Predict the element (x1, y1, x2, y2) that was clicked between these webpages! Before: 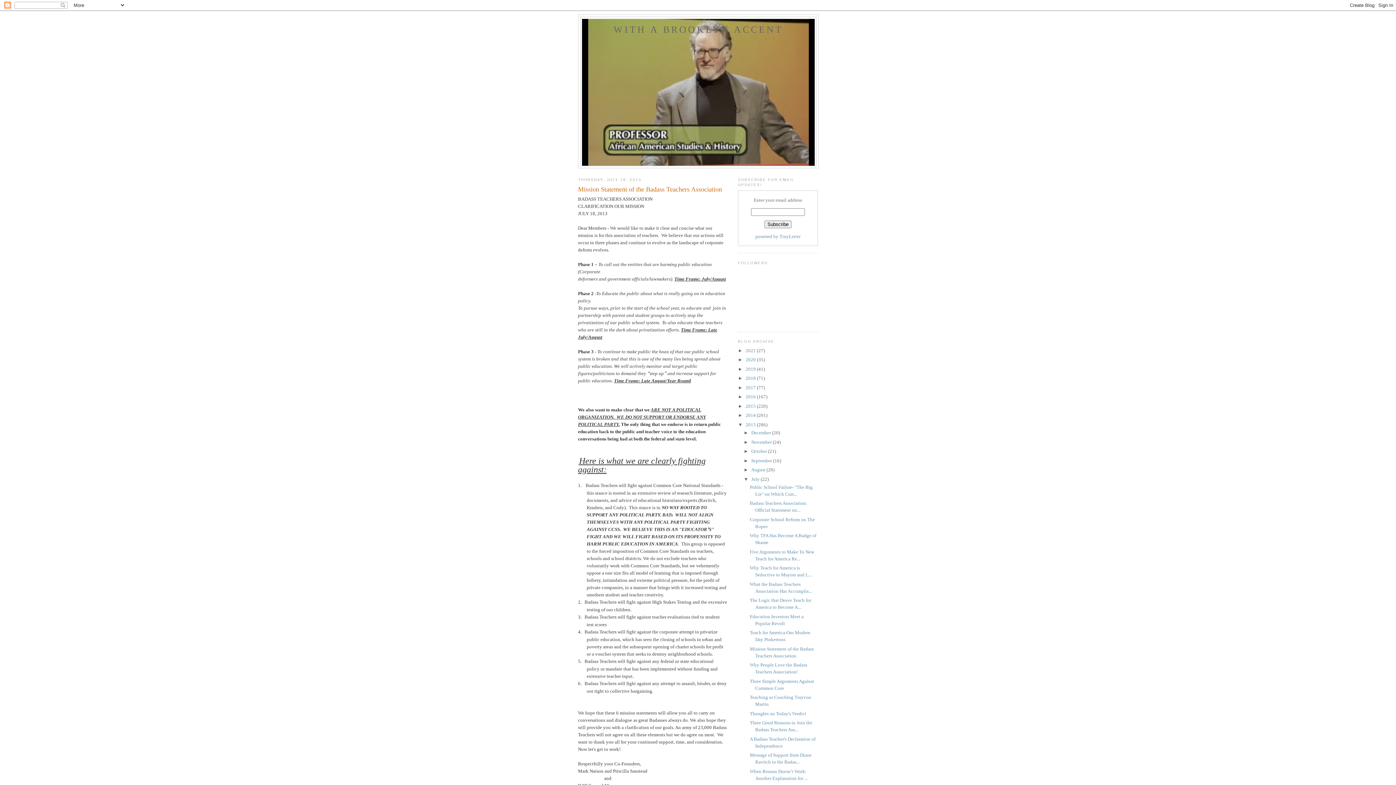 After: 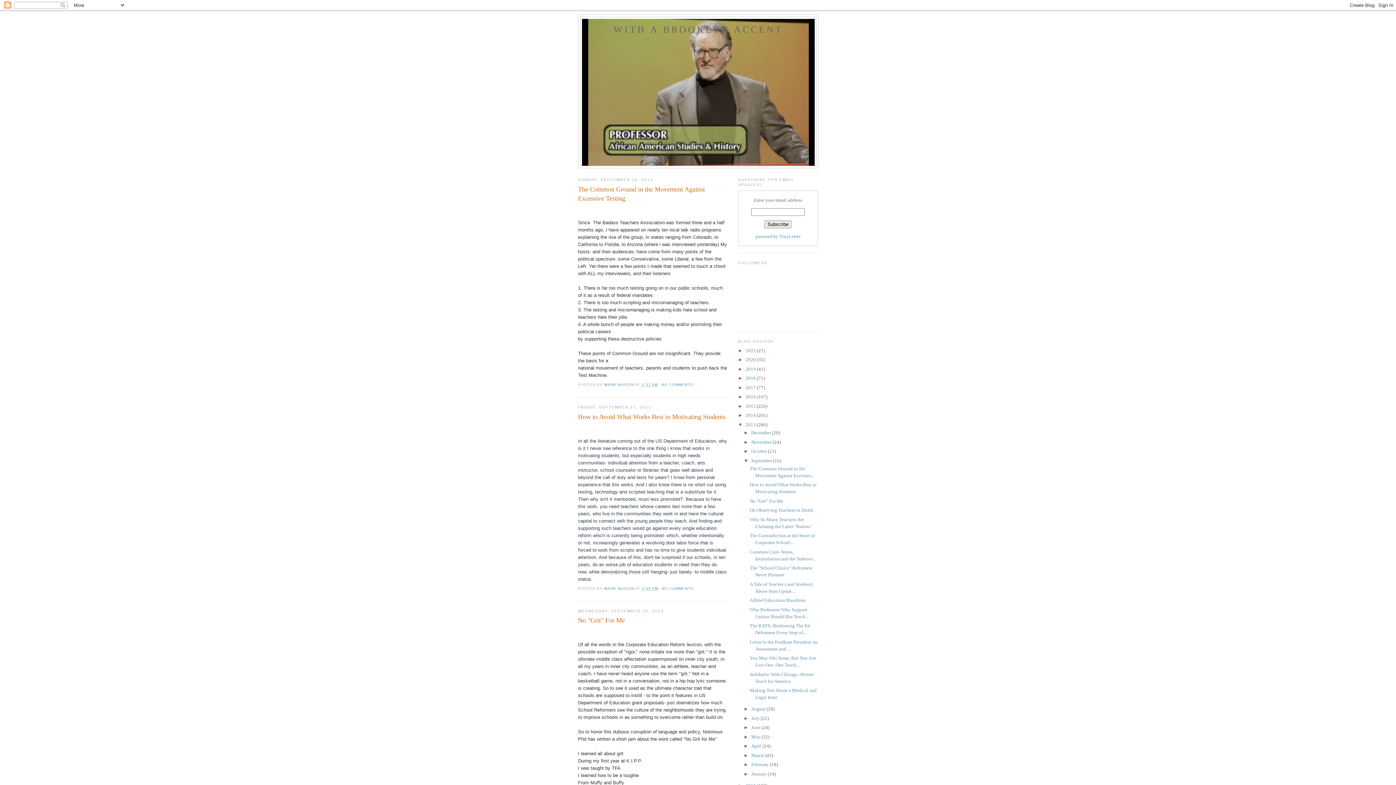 Action: bbox: (751, 458, 773, 463) label: September 